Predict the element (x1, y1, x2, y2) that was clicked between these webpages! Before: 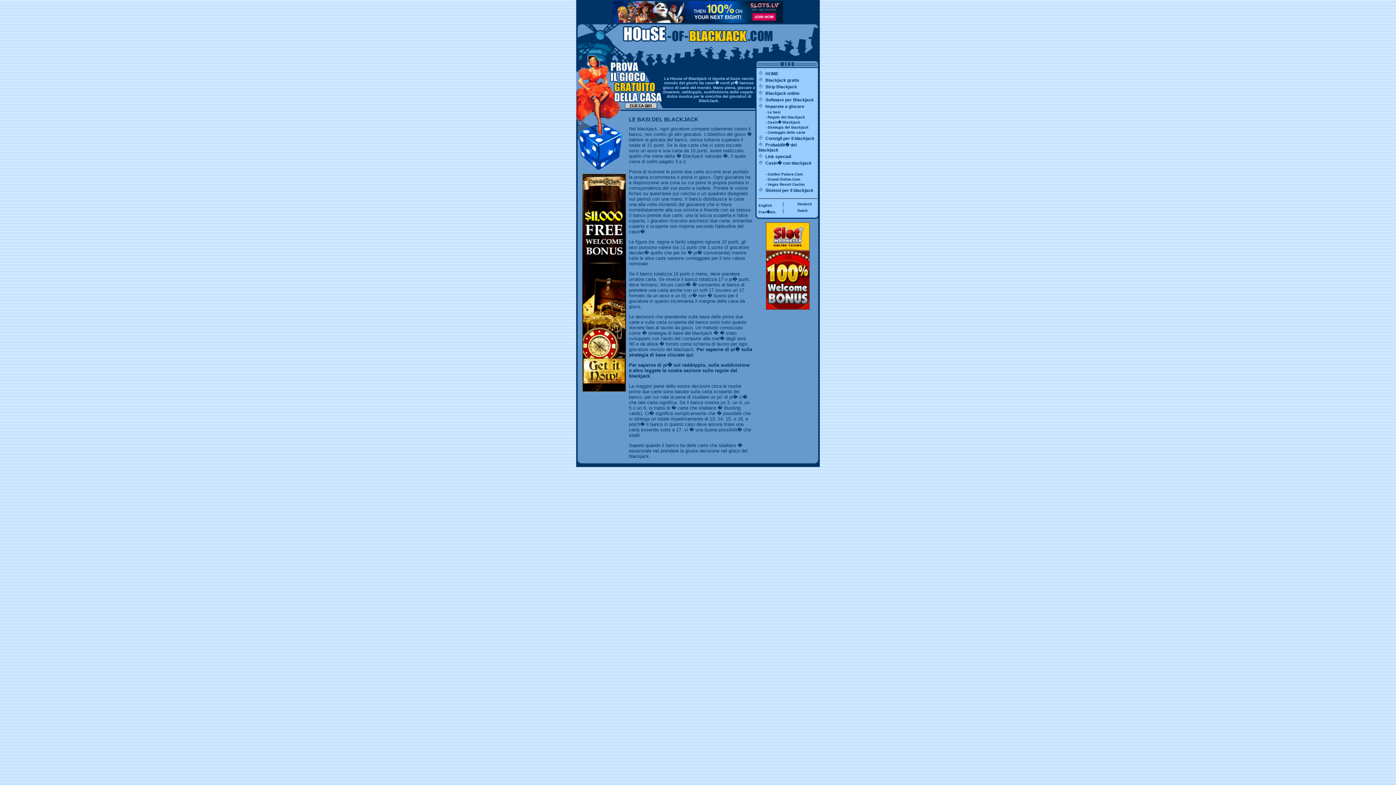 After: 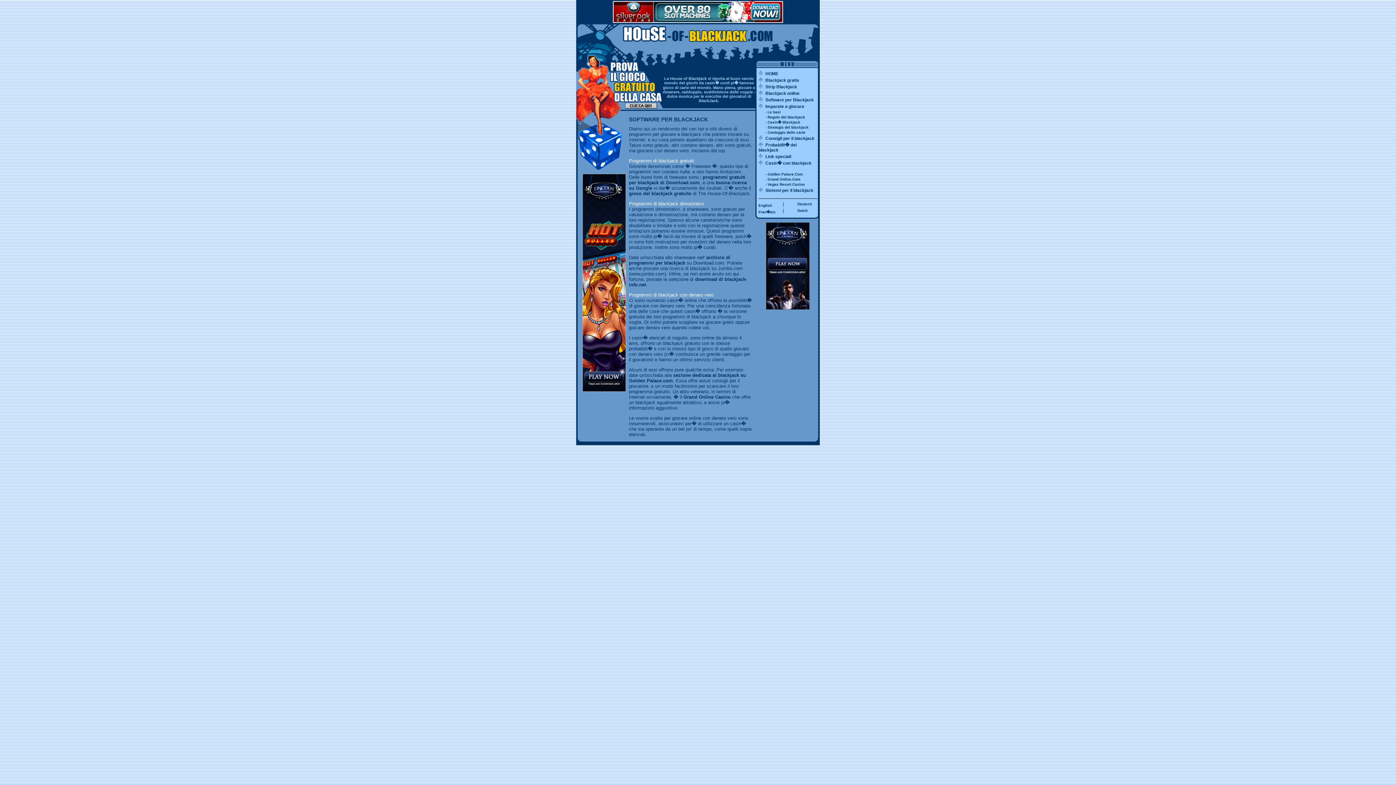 Action: label: Software per Blackjack bbox: (765, 97, 814, 102)